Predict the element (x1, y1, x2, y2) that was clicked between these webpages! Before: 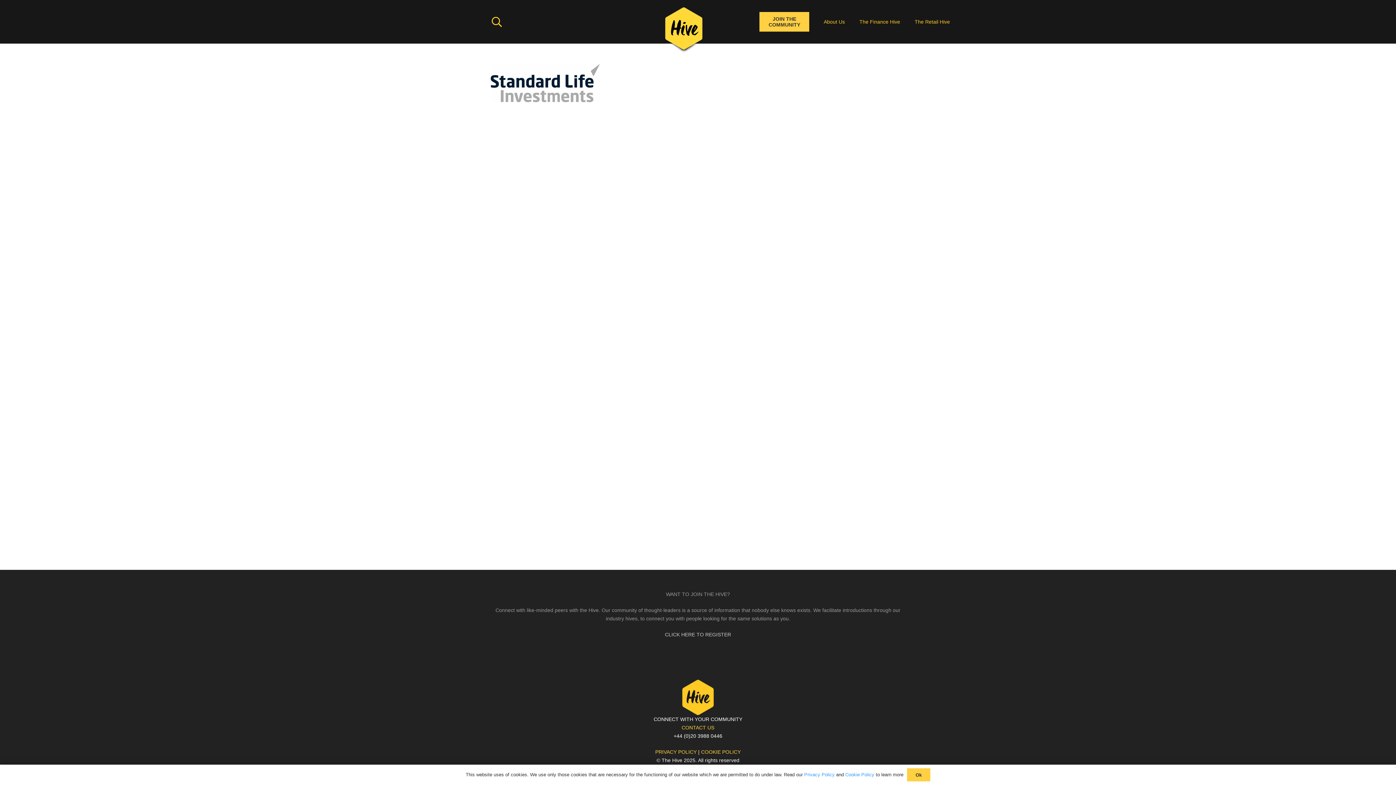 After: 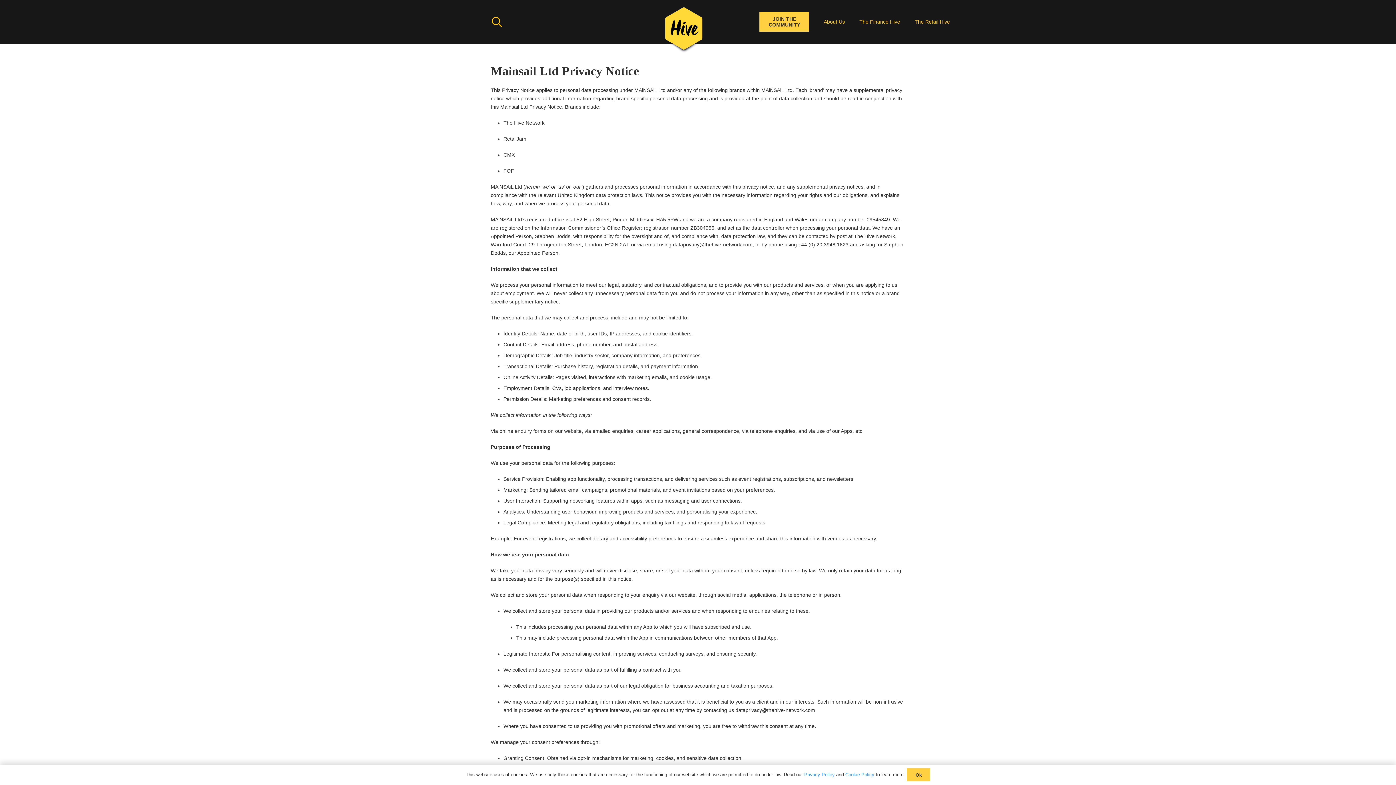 Action: bbox: (804, 772, 834, 777) label: Privacy Policy